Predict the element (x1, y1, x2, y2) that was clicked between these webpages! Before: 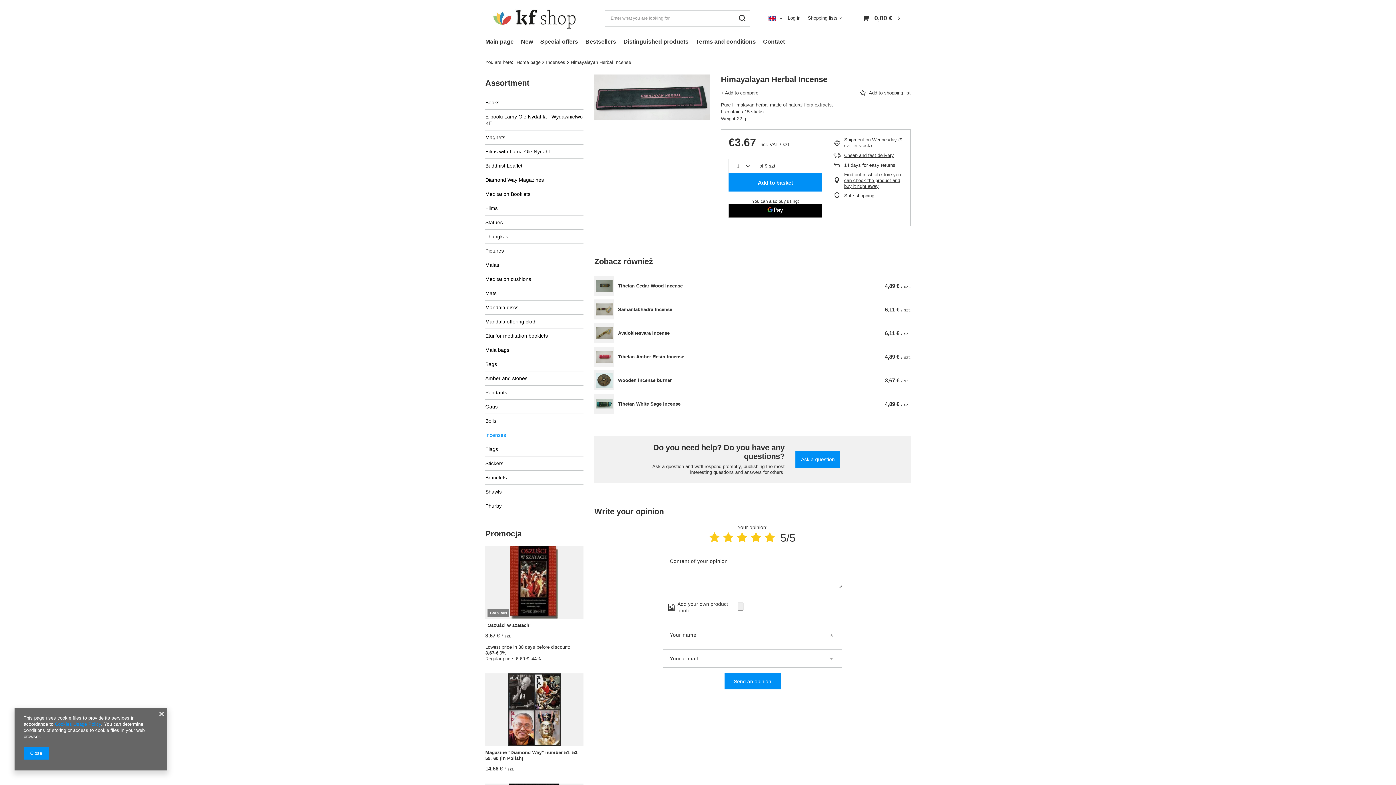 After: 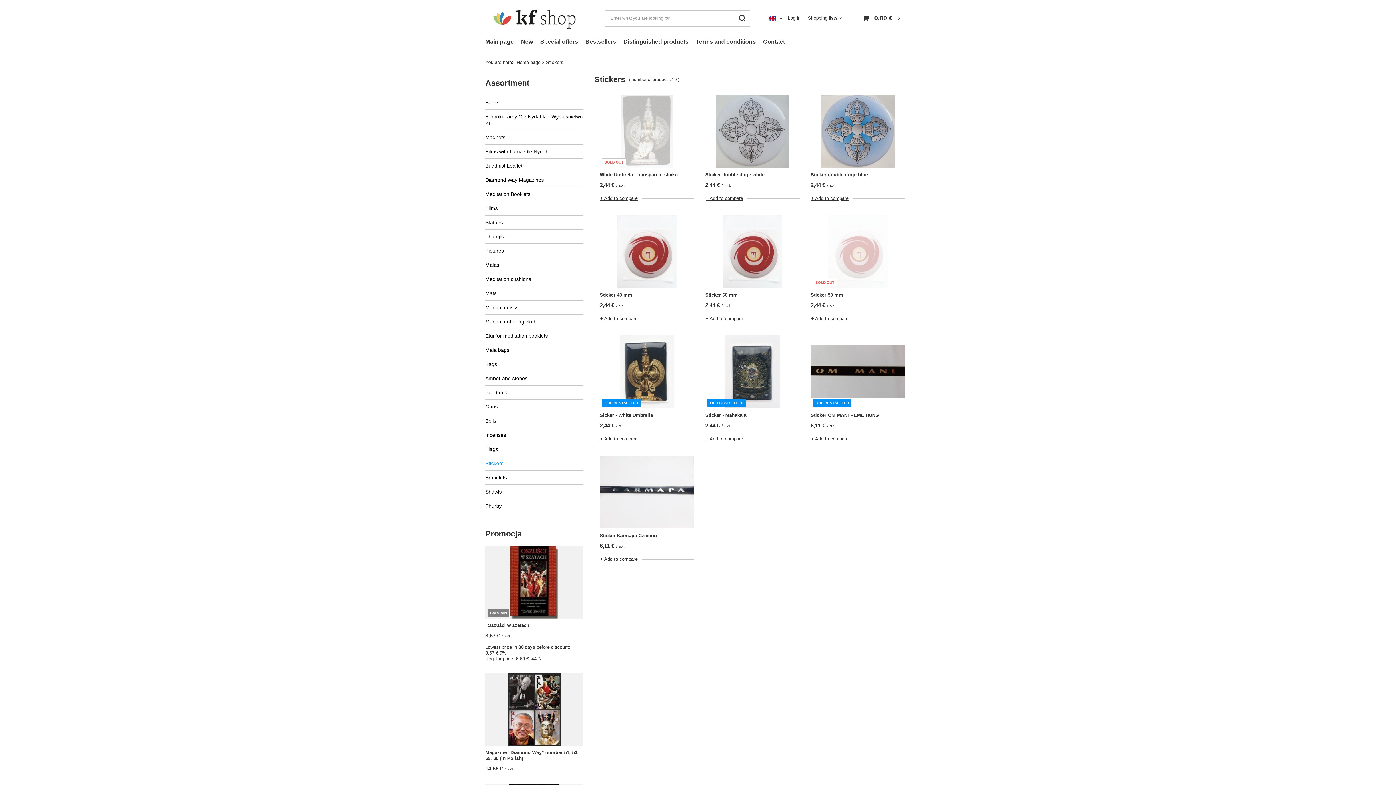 Action: bbox: (485, 456, 583, 470) label: Stickers